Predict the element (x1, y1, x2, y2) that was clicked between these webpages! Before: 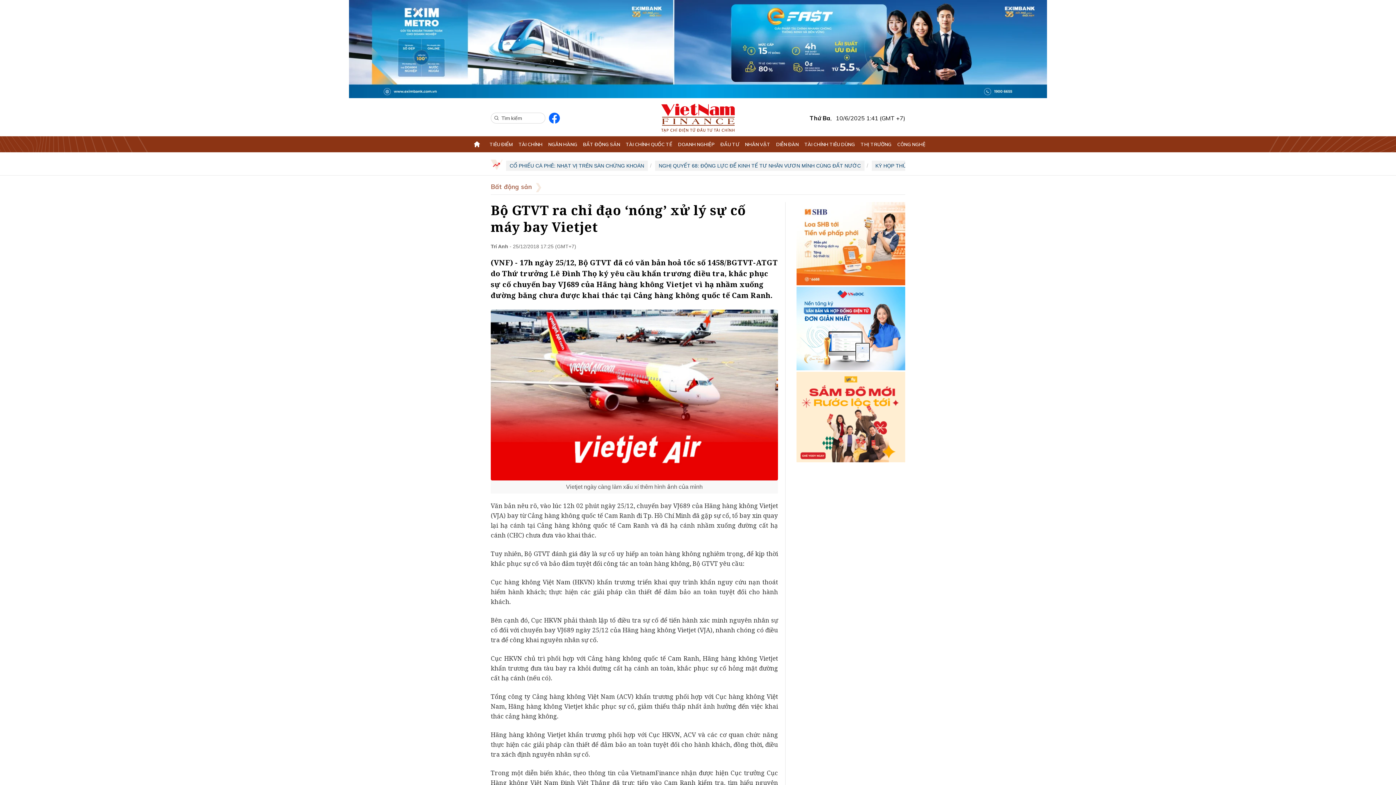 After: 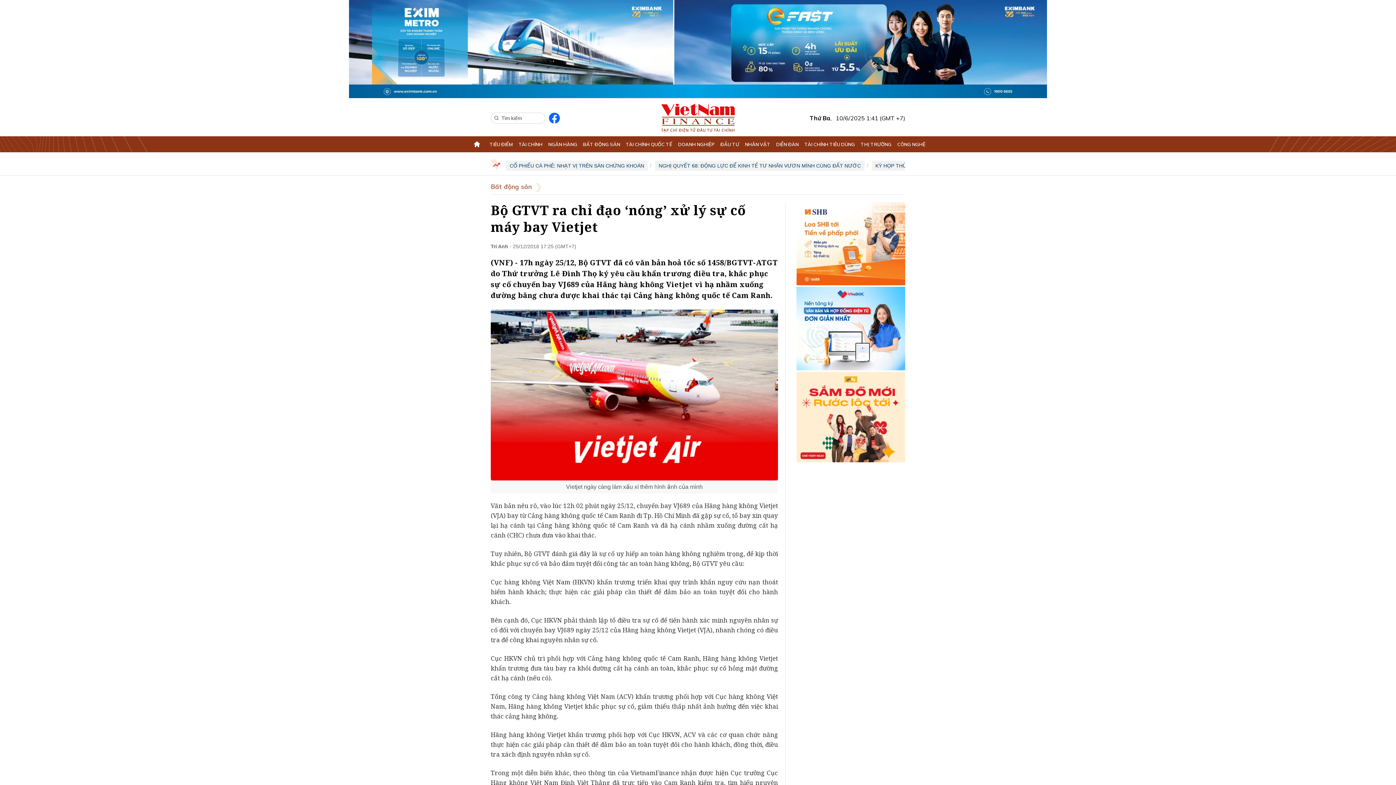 Action: bbox: (796, 371, 905, 462)